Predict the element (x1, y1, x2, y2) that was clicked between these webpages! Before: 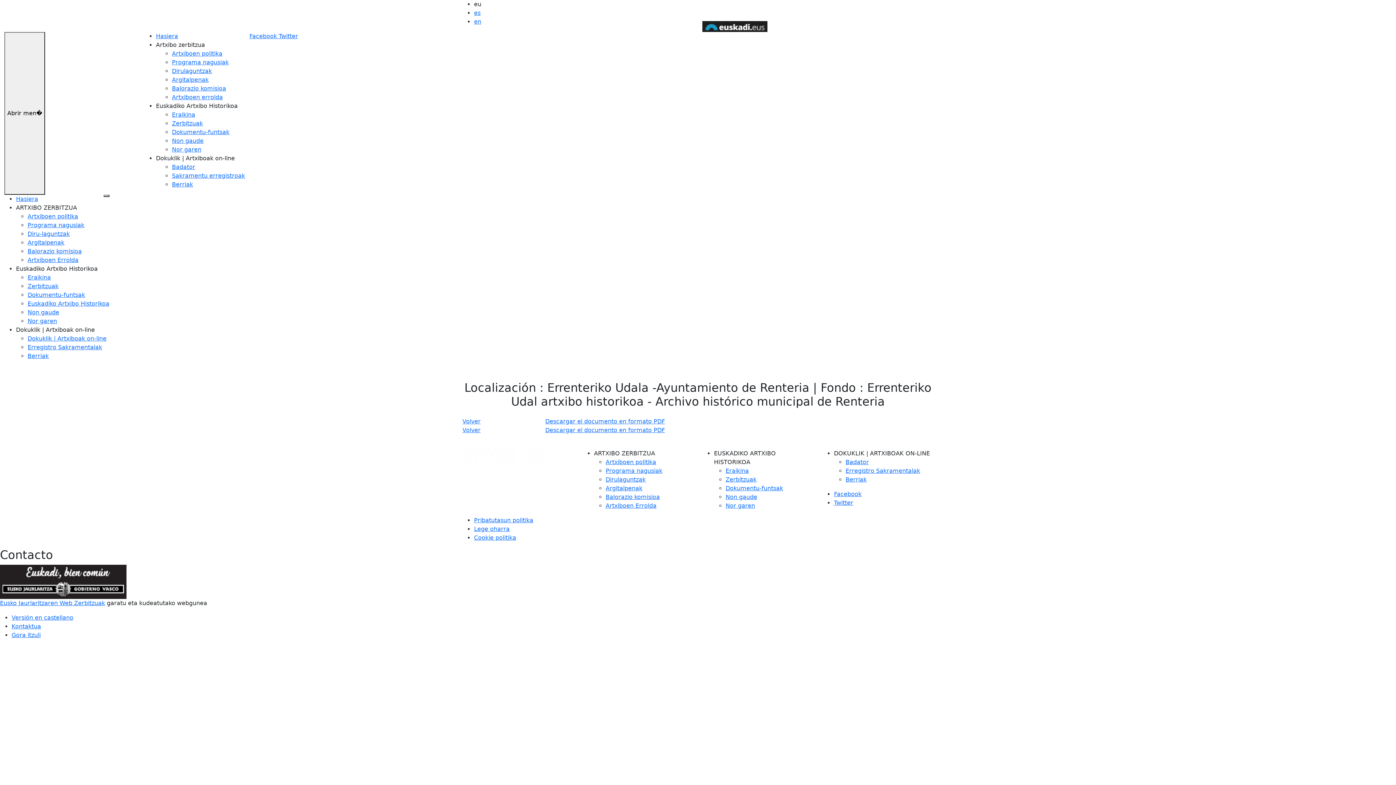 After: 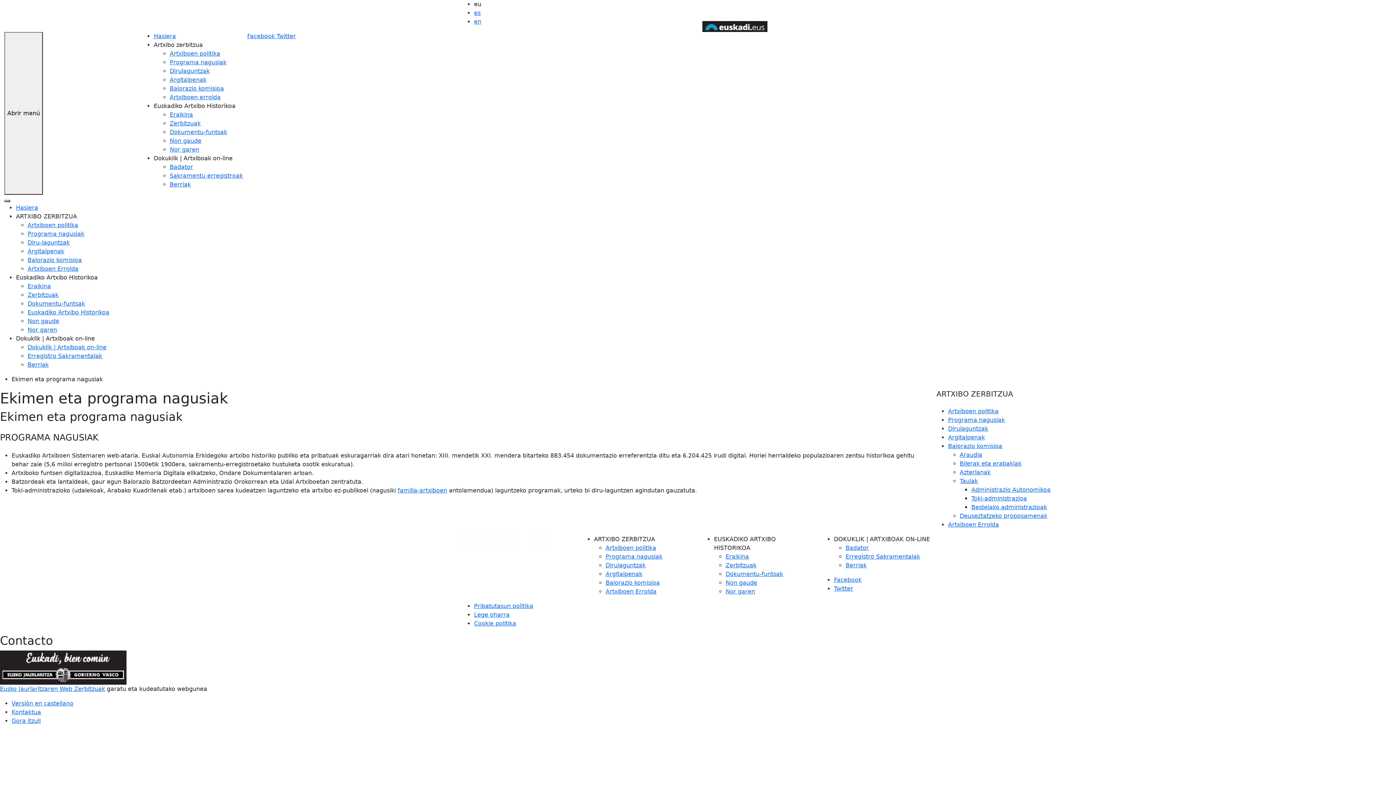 Action: bbox: (605, 467, 662, 474) label: Programa nagusiak